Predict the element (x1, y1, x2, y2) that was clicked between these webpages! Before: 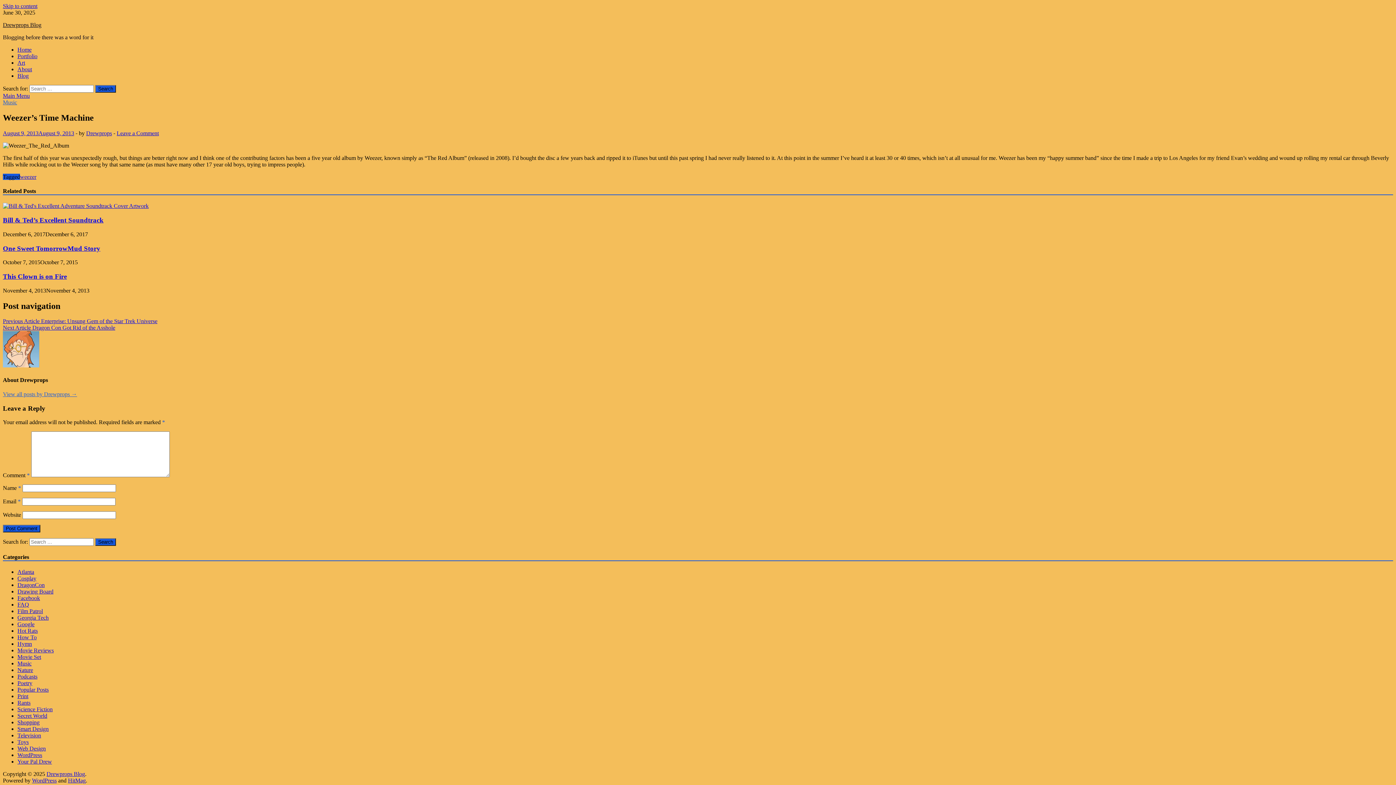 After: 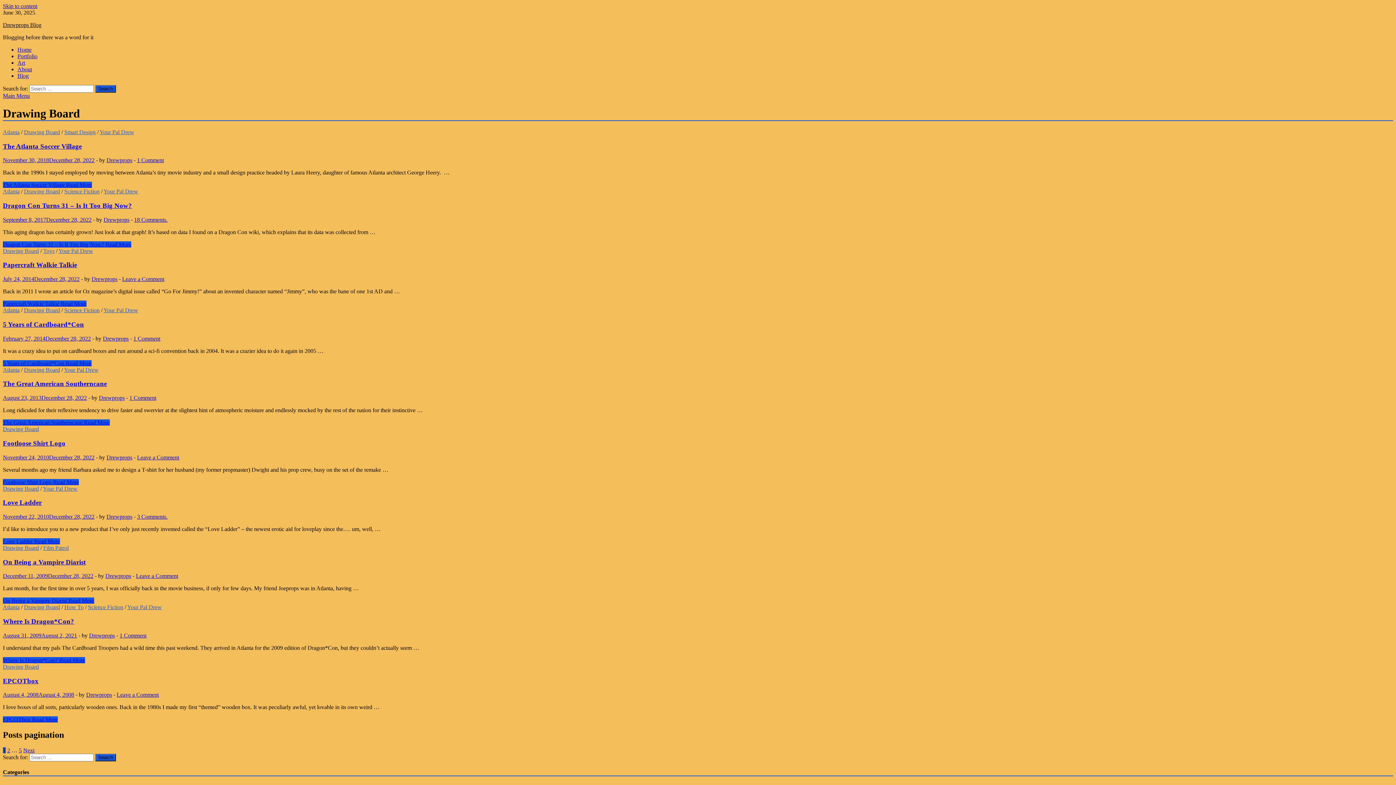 Action: bbox: (17, 588, 53, 594) label: Drawing Board